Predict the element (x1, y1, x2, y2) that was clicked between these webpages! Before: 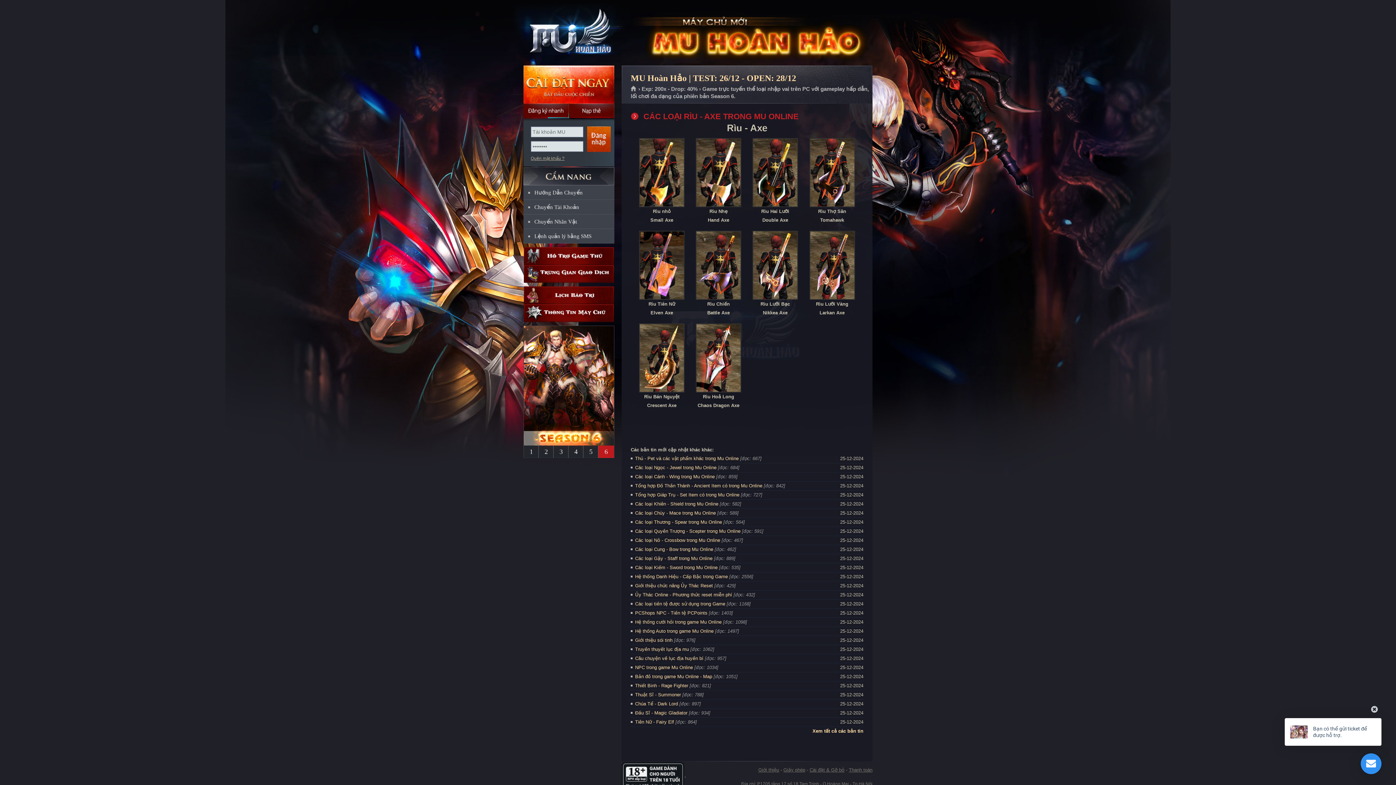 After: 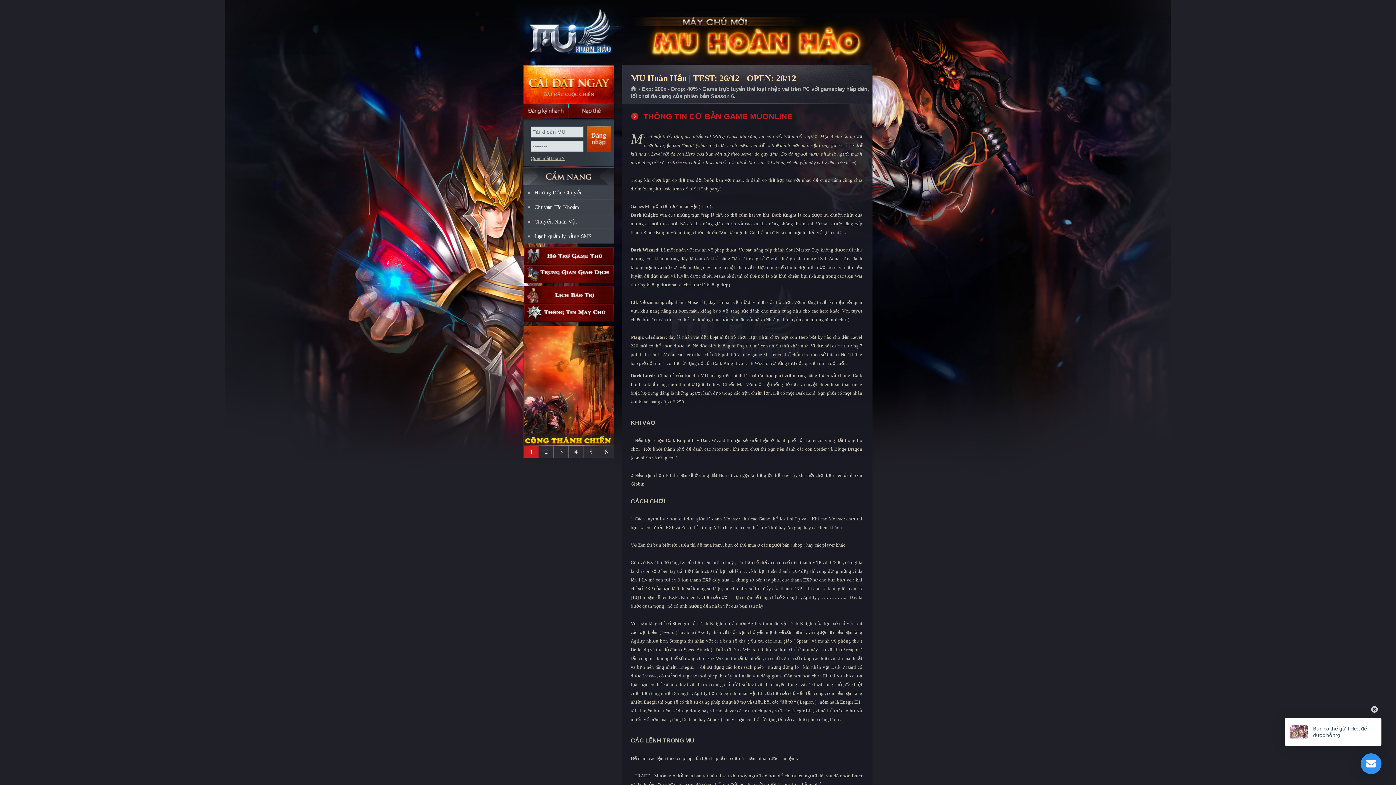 Action: label: Giới thiệu bbox: (618, 767, 676, 785)